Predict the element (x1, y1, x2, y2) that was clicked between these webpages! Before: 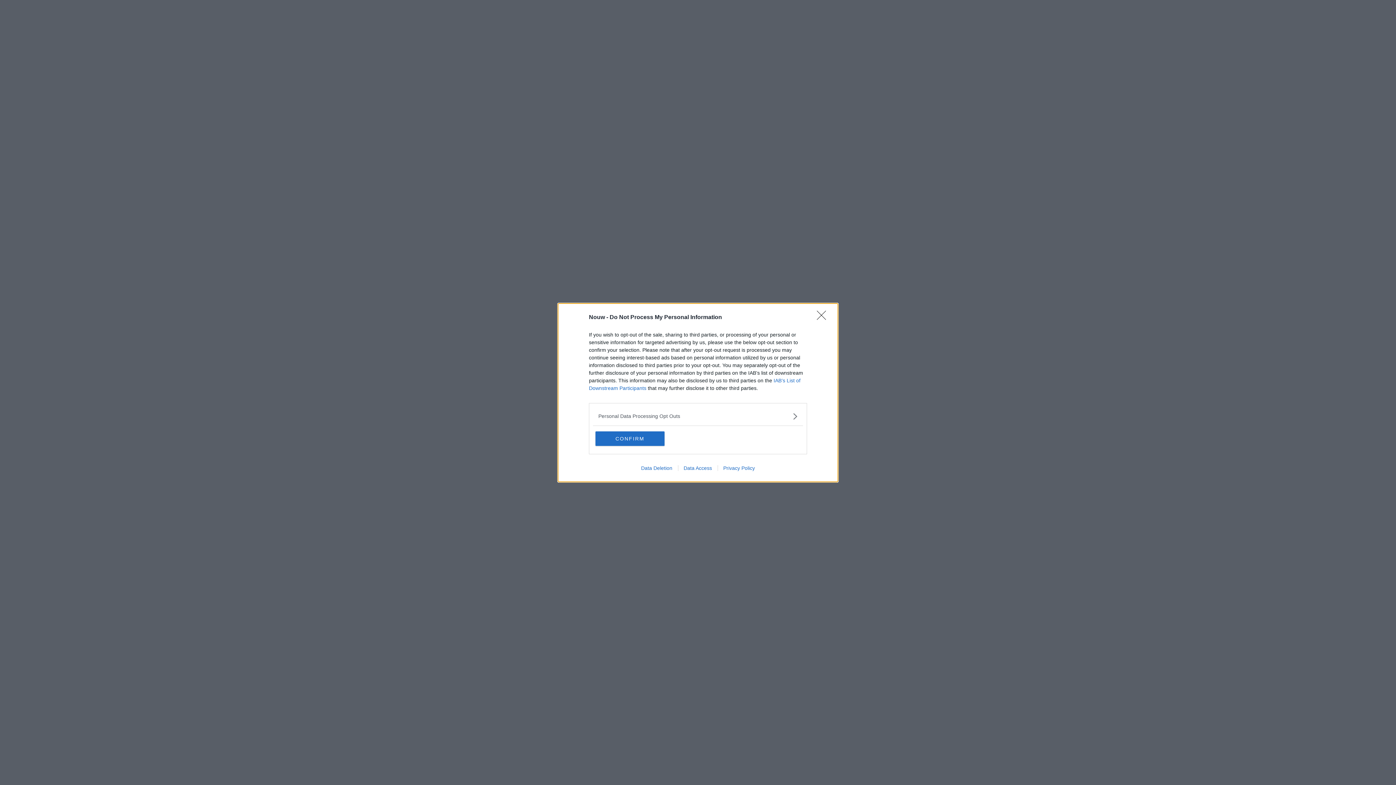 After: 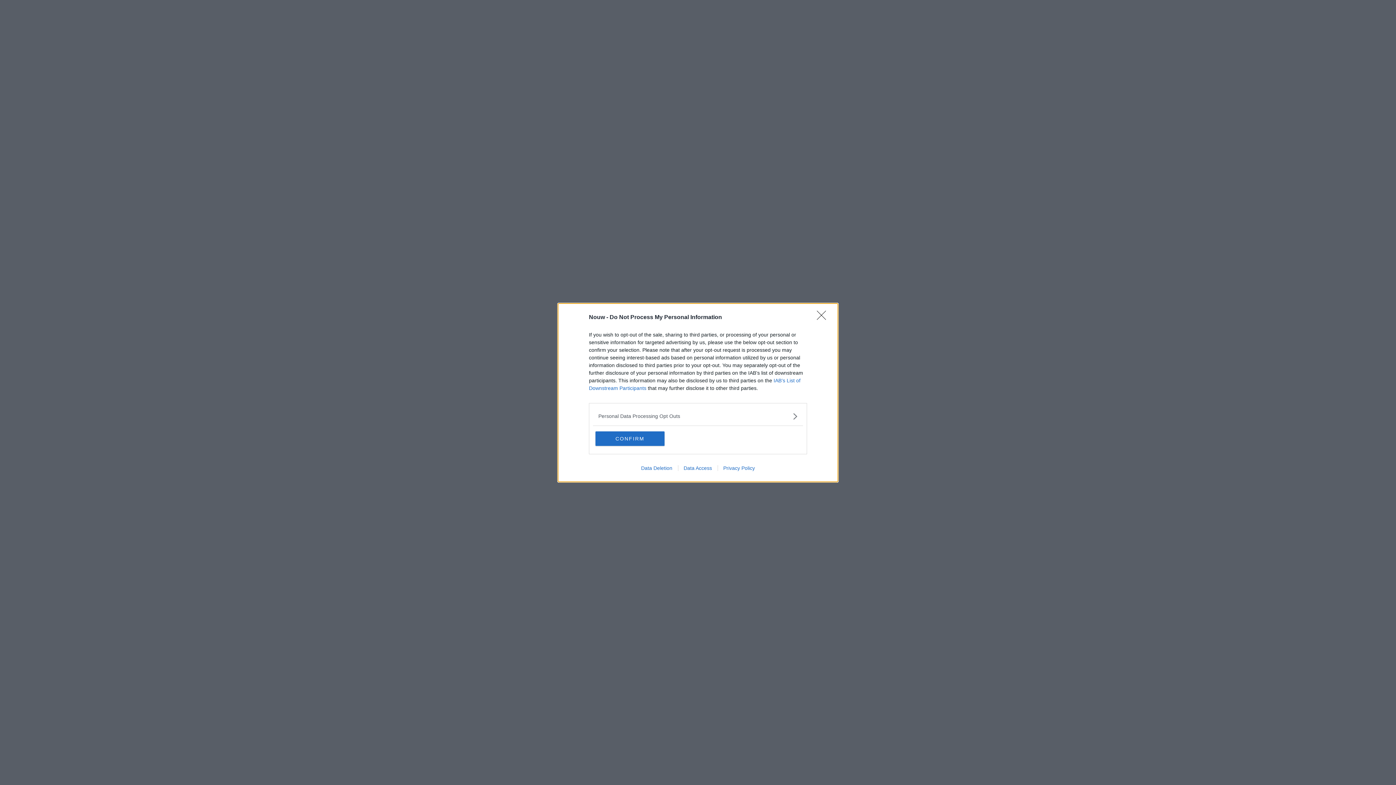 Action: bbox: (635, 465, 678, 471) label: Data Deletion